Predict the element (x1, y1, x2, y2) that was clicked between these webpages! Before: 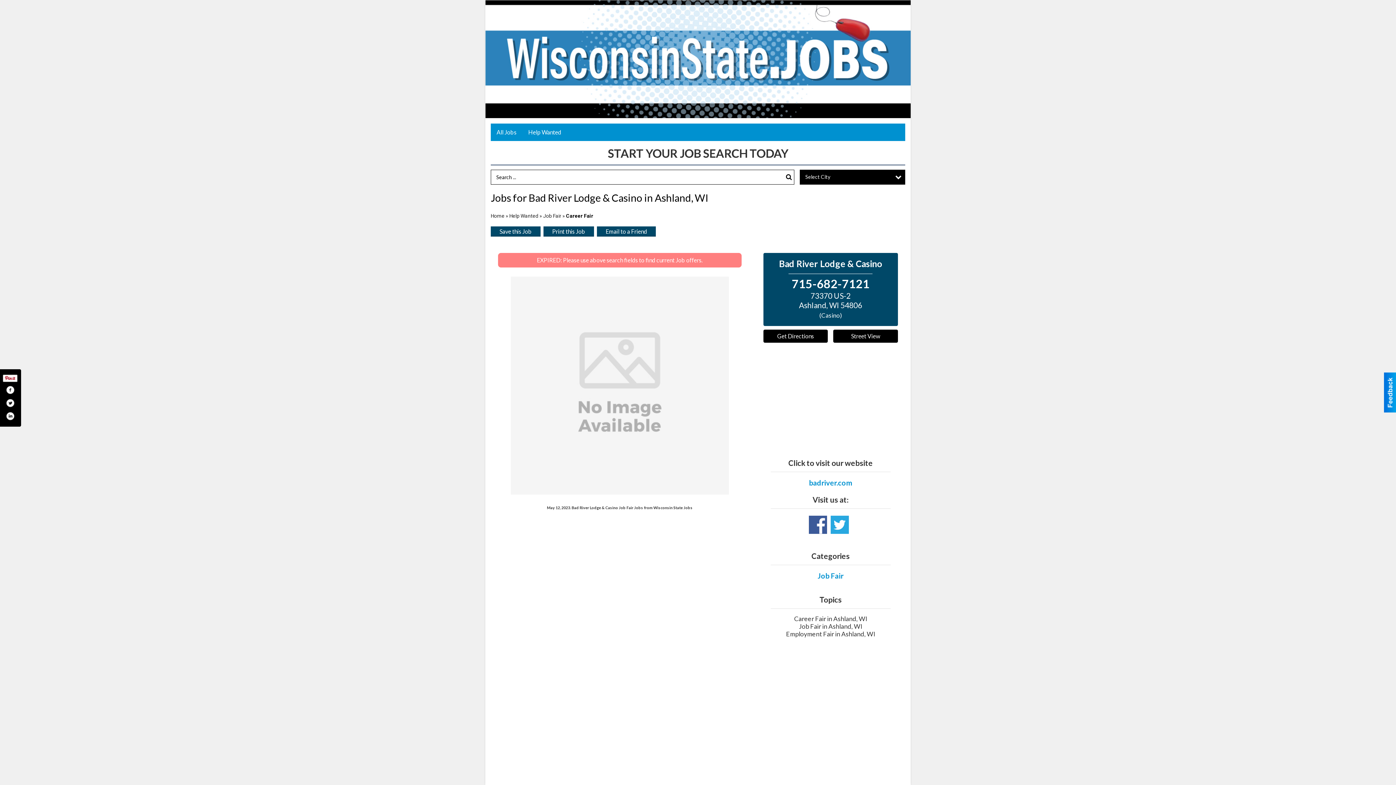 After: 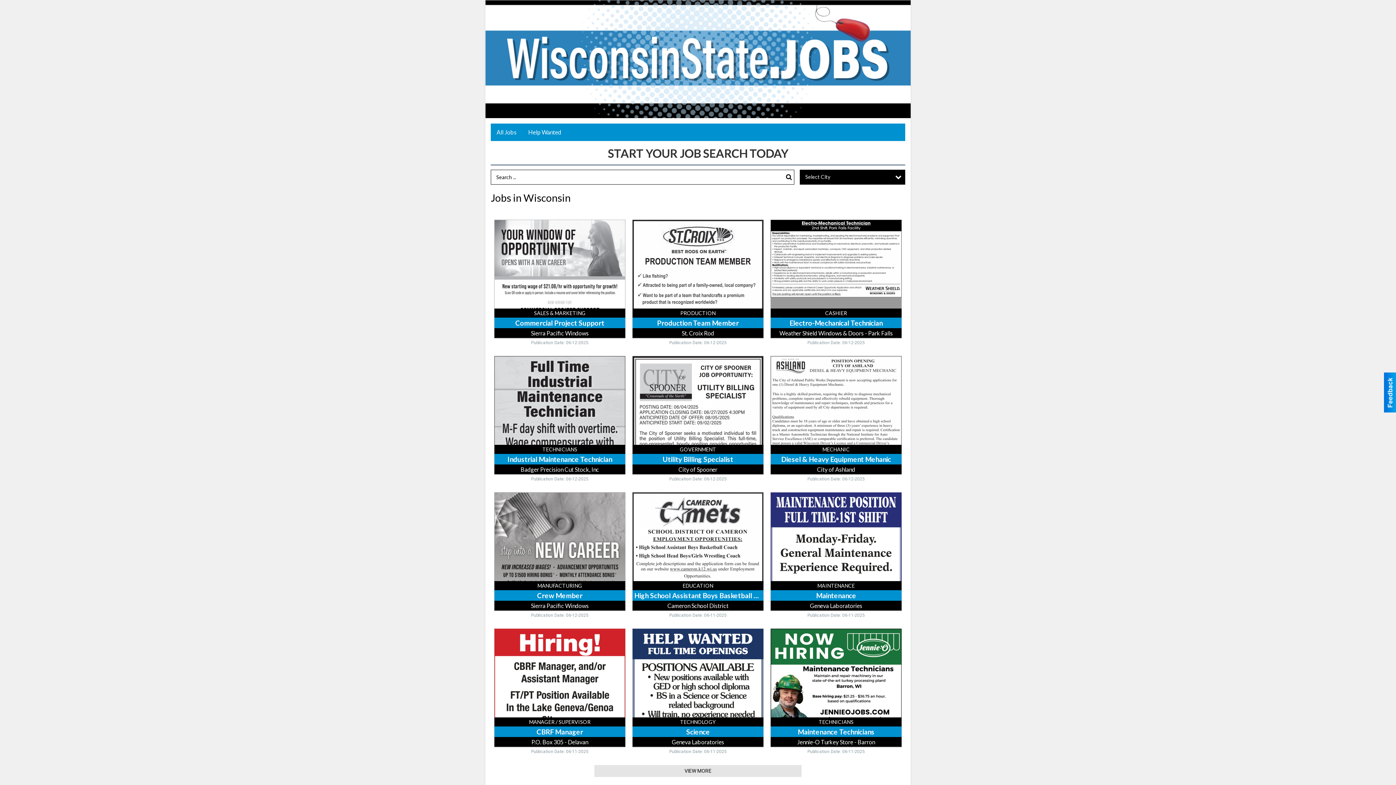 Action: bbox: (784, 170, 794, 184) label: Search